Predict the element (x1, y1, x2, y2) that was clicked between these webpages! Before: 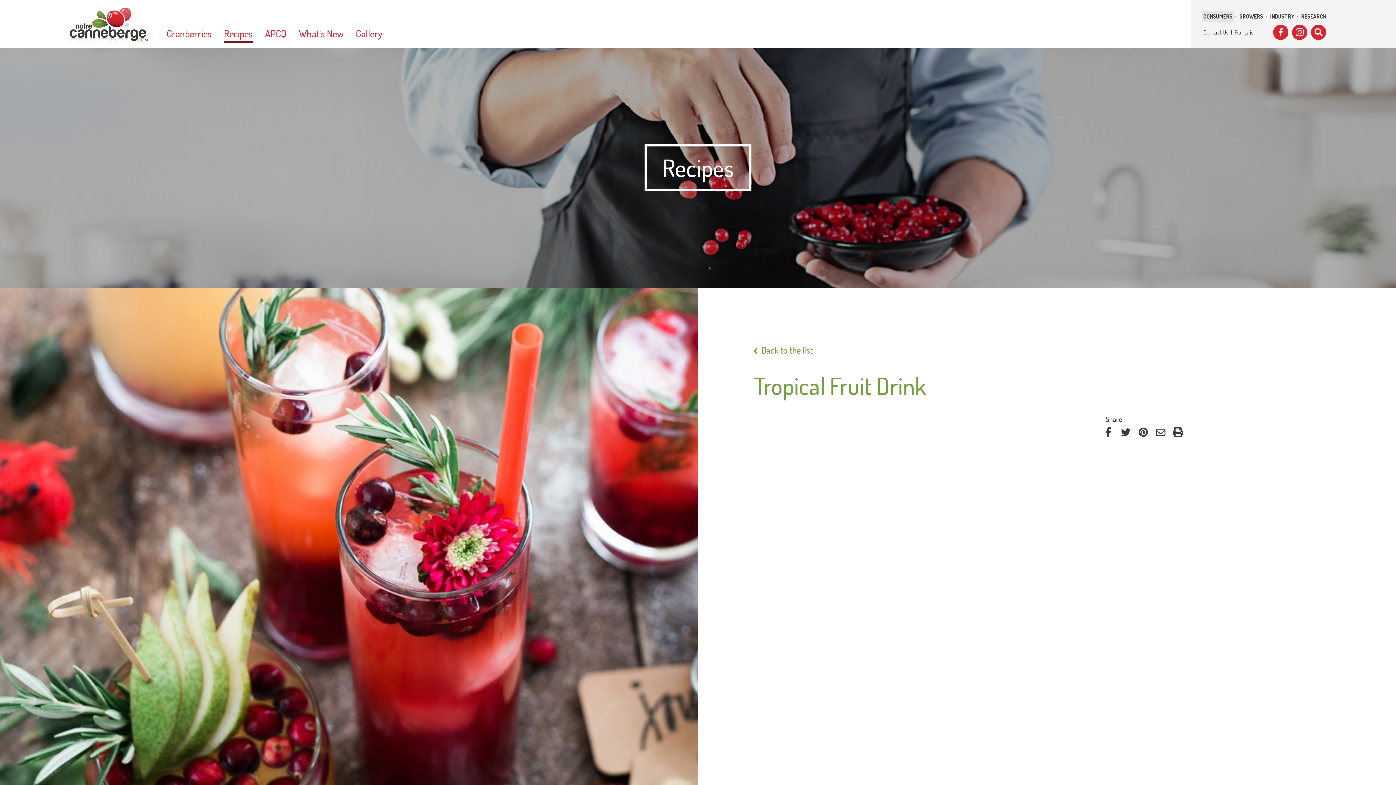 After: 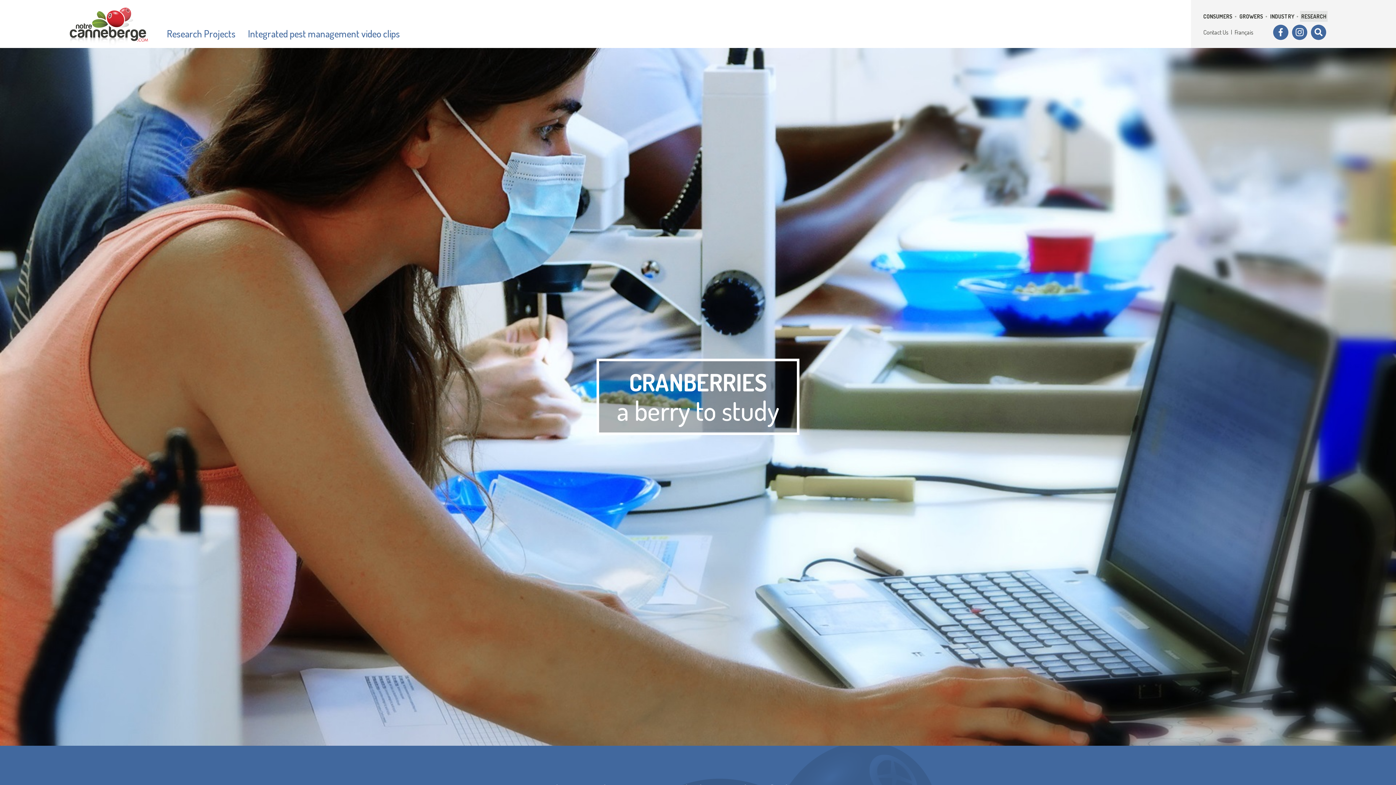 Action: bbox: (1300, 10, 1328, 21) label: RESEARCH